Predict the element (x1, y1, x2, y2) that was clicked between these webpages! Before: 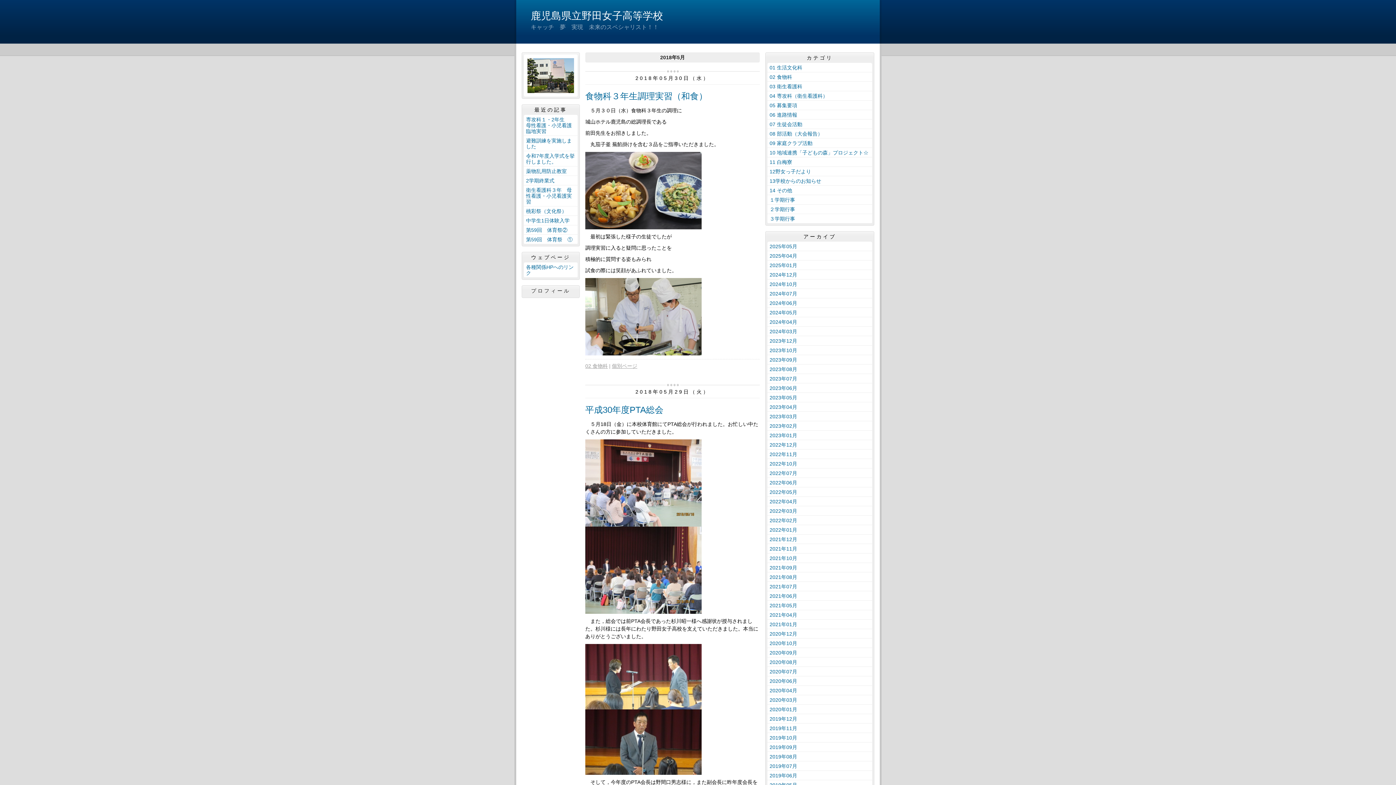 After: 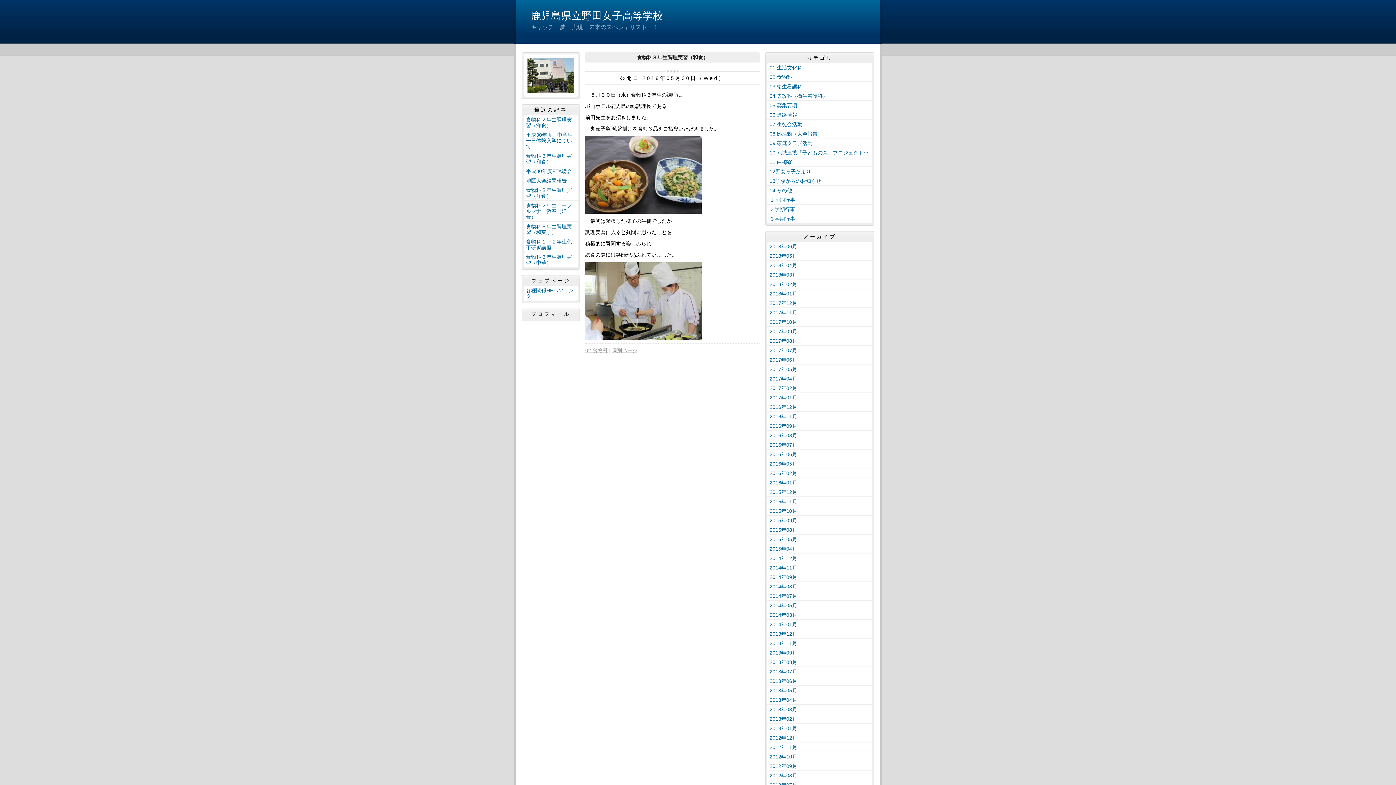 Action: bbox: (585, 91, 707, 101) label: 食物科３年生調理実習（和食）